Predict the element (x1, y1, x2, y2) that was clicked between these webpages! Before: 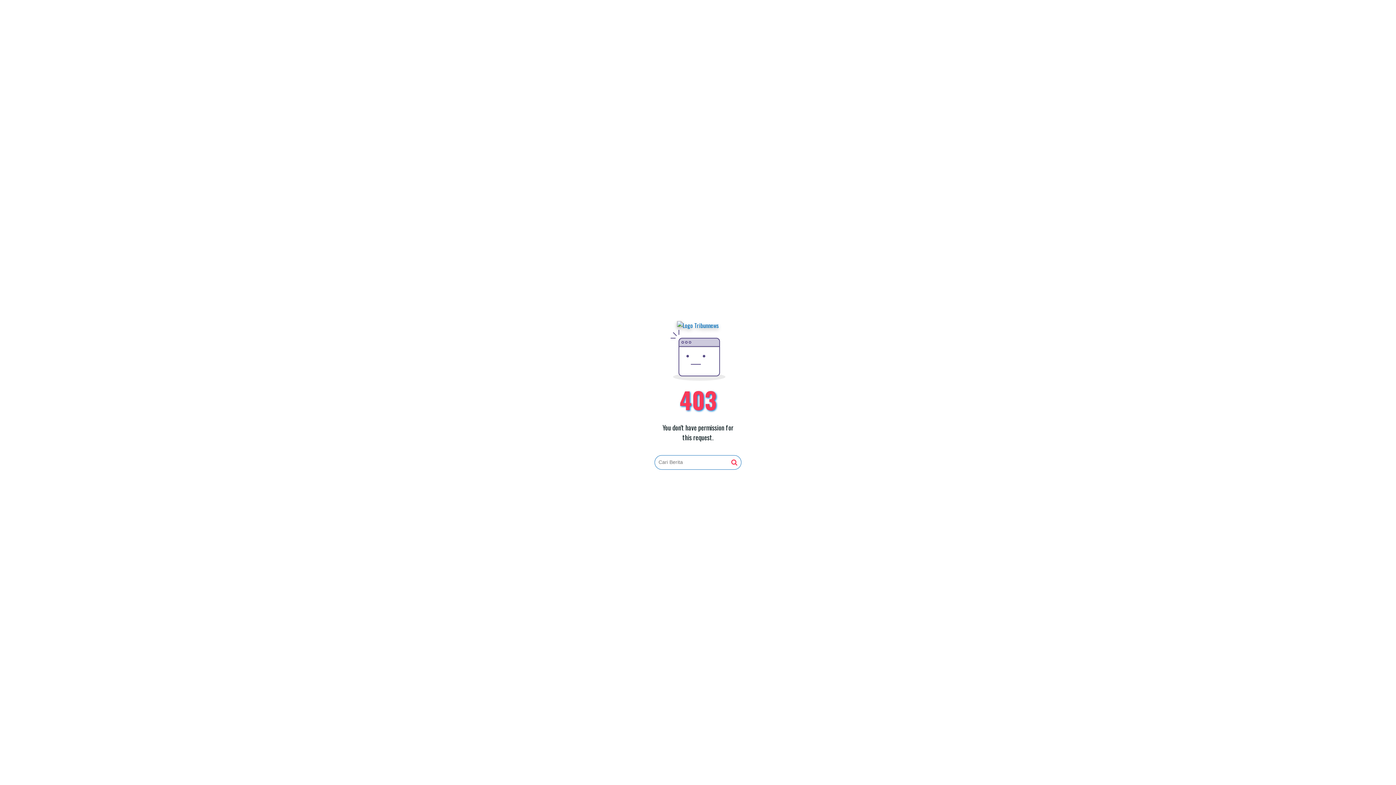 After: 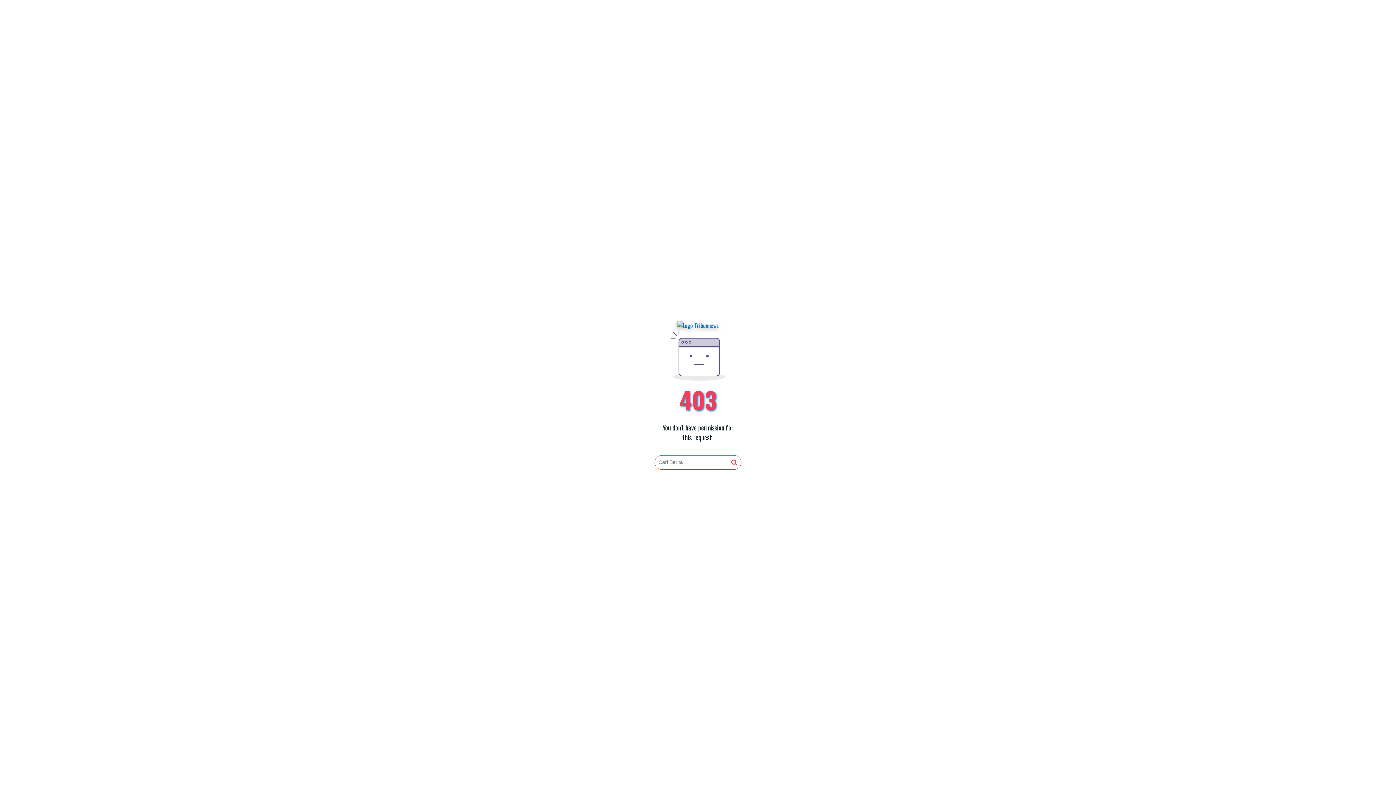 Action: bbox: (731, 459, 737, 466)